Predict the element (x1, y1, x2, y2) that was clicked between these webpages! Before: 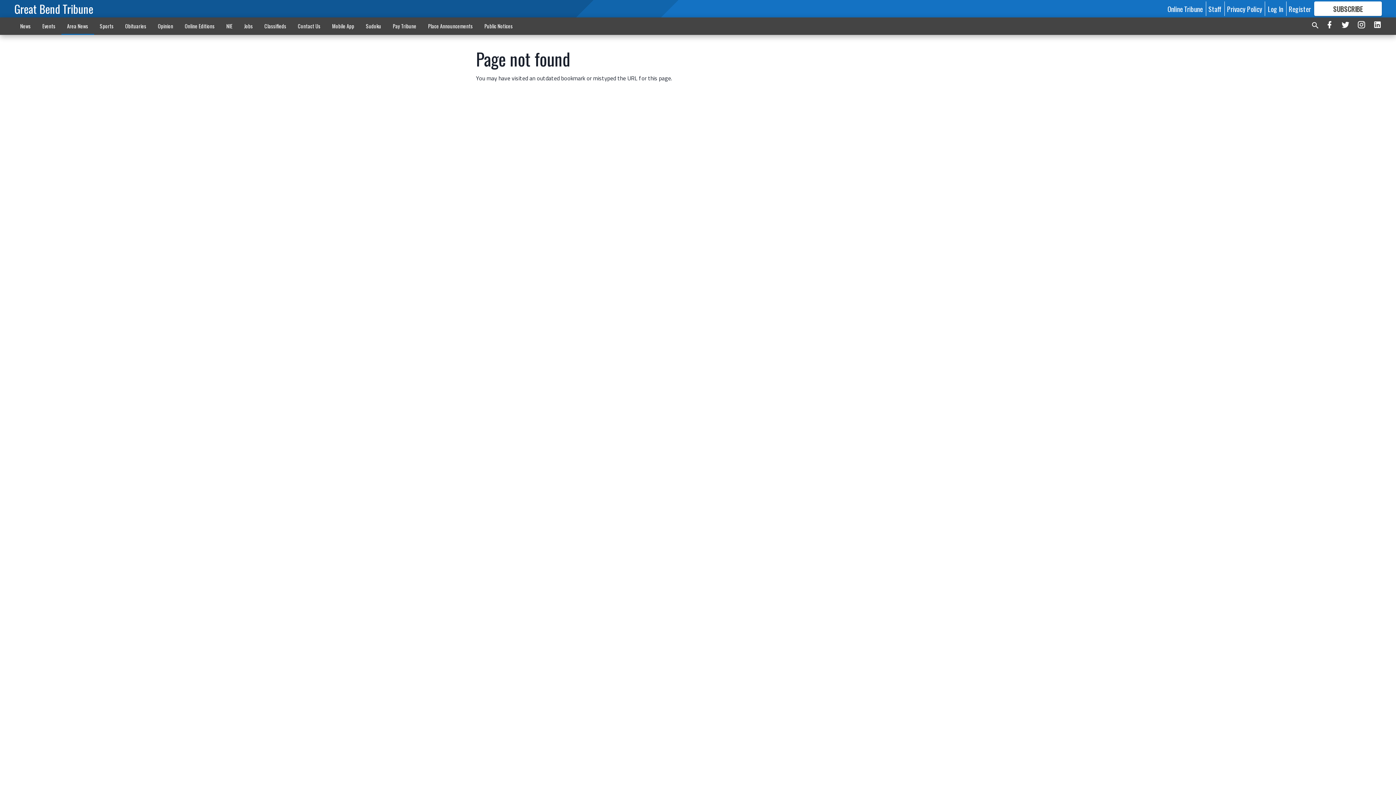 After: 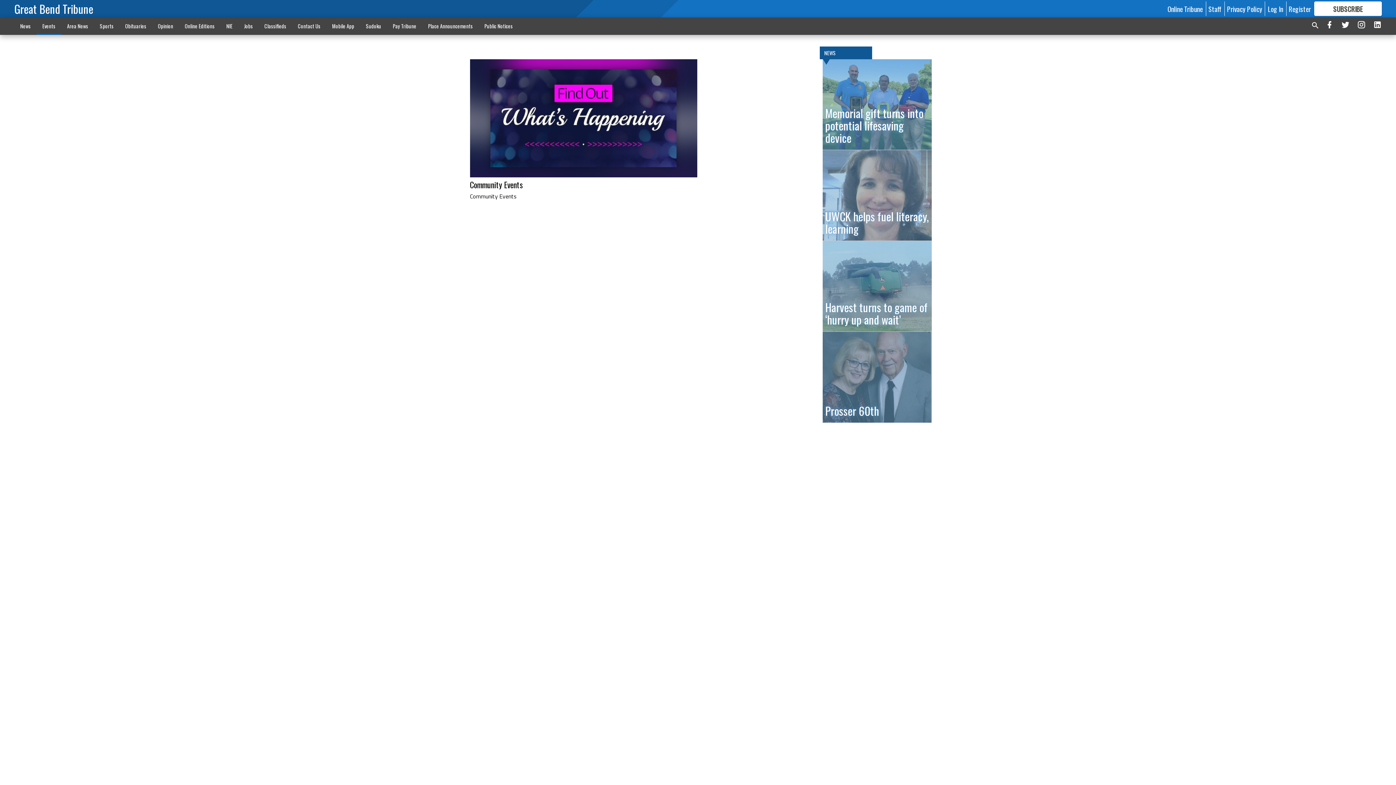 Action: label: Events bbox: (36, 18, 61, 33)